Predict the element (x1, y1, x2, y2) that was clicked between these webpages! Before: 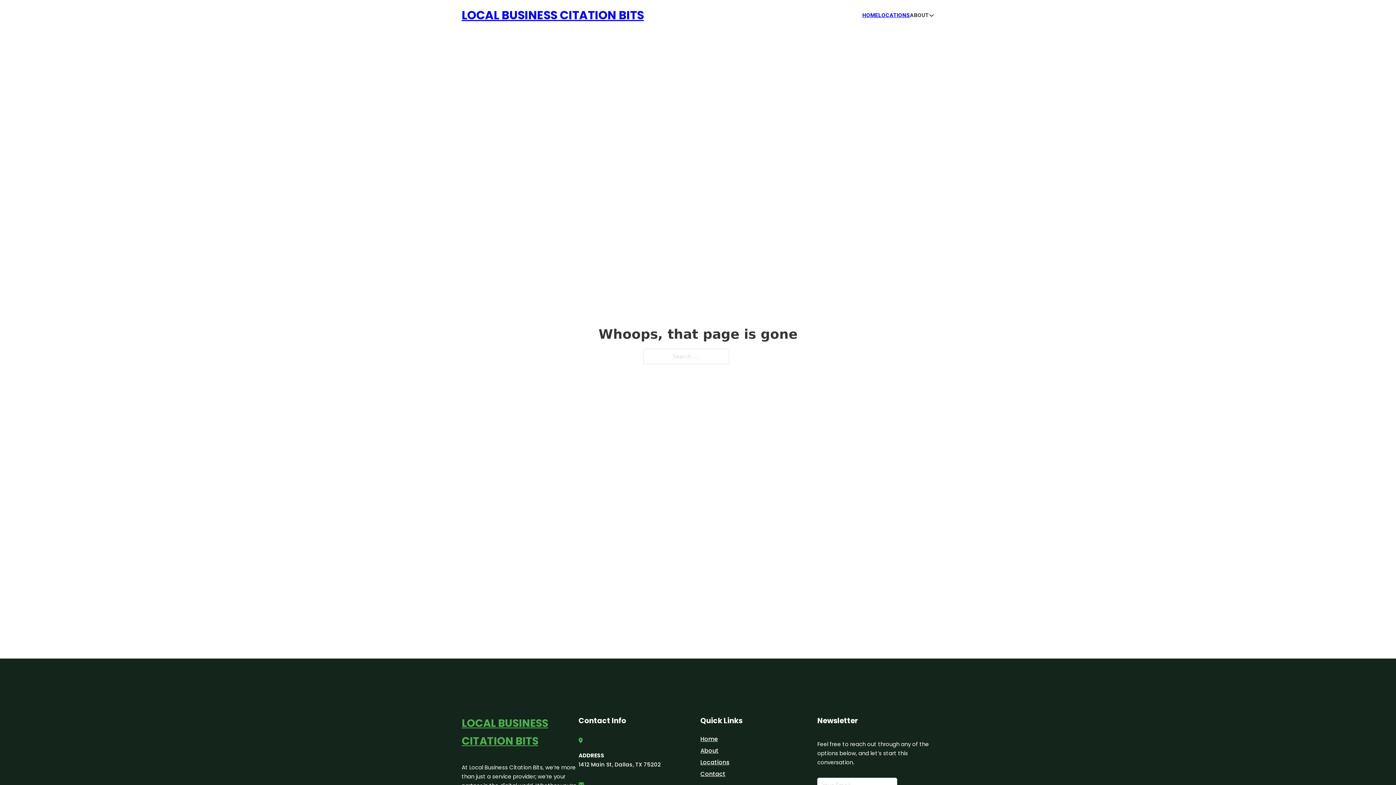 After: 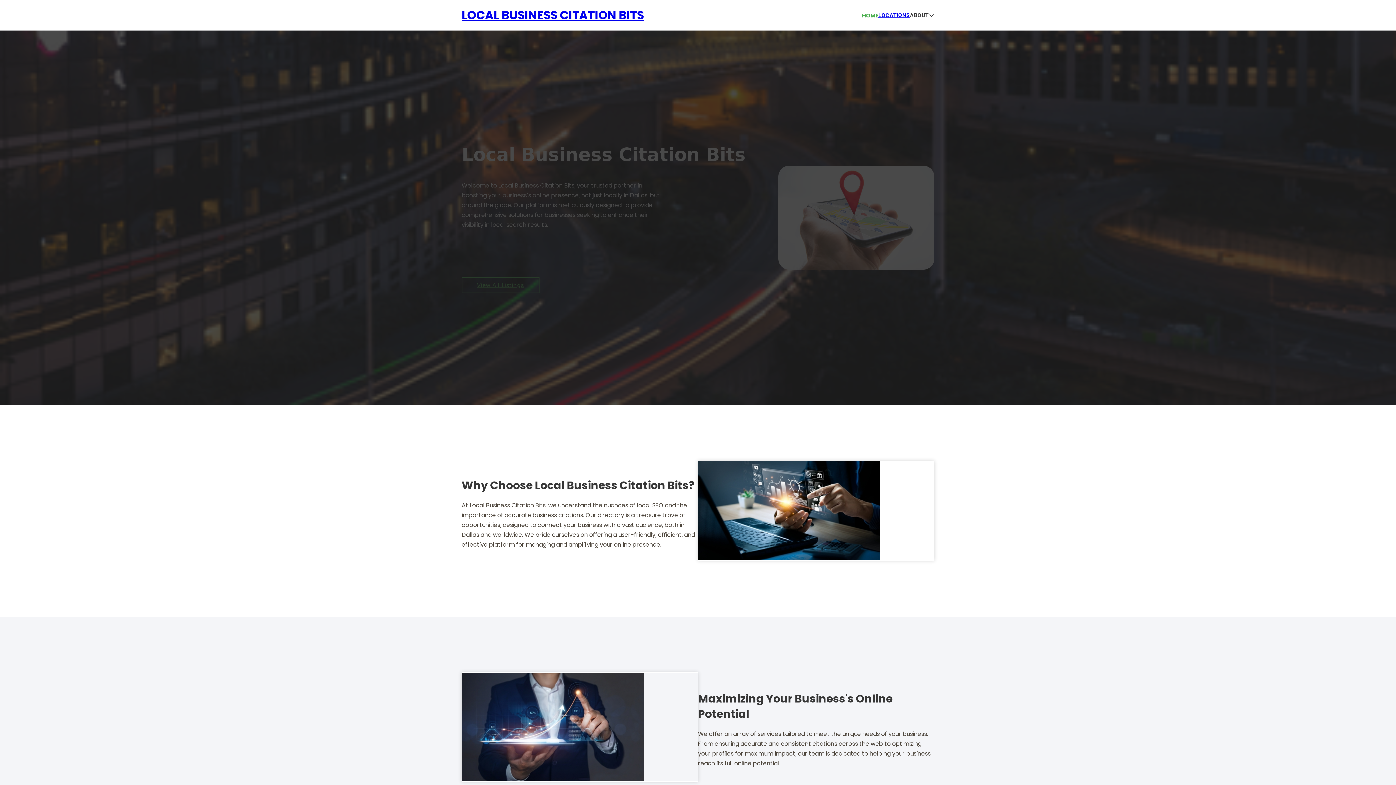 Action: label: LOCAL BUSINESS CITATION BITS bbox: (461, 5, 644, 25)